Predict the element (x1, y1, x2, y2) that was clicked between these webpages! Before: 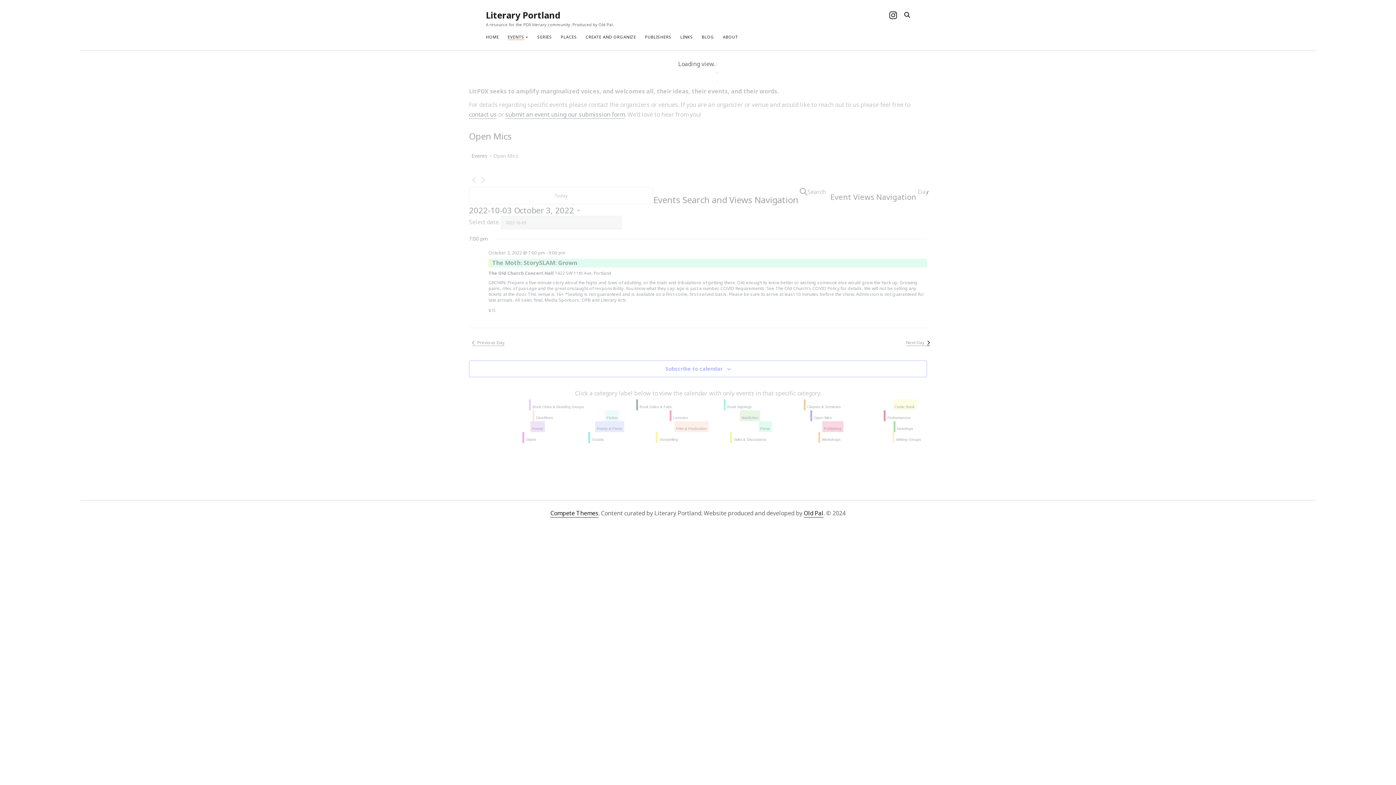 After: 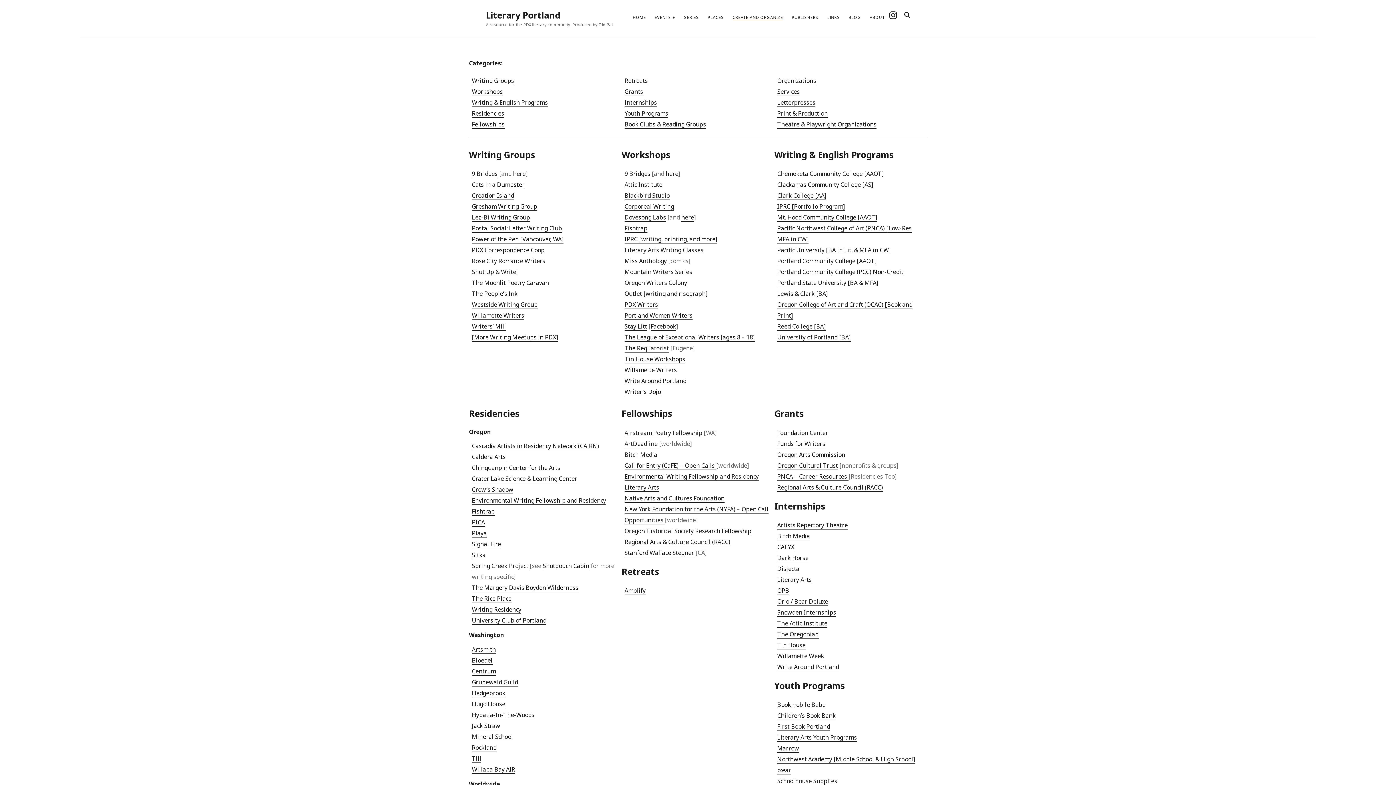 Action: bbox: (585, 34, 636, 40) label: CREATE AND ORGANIZE